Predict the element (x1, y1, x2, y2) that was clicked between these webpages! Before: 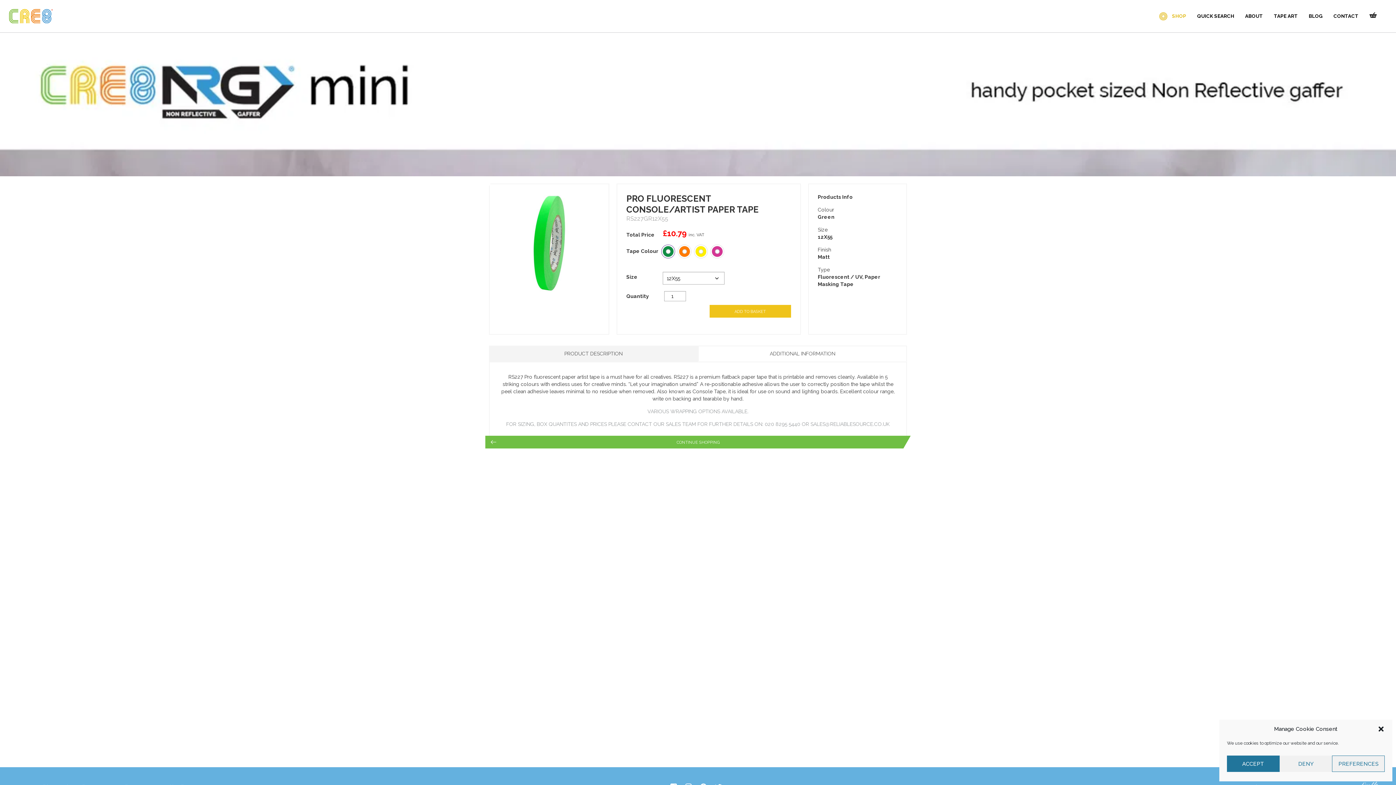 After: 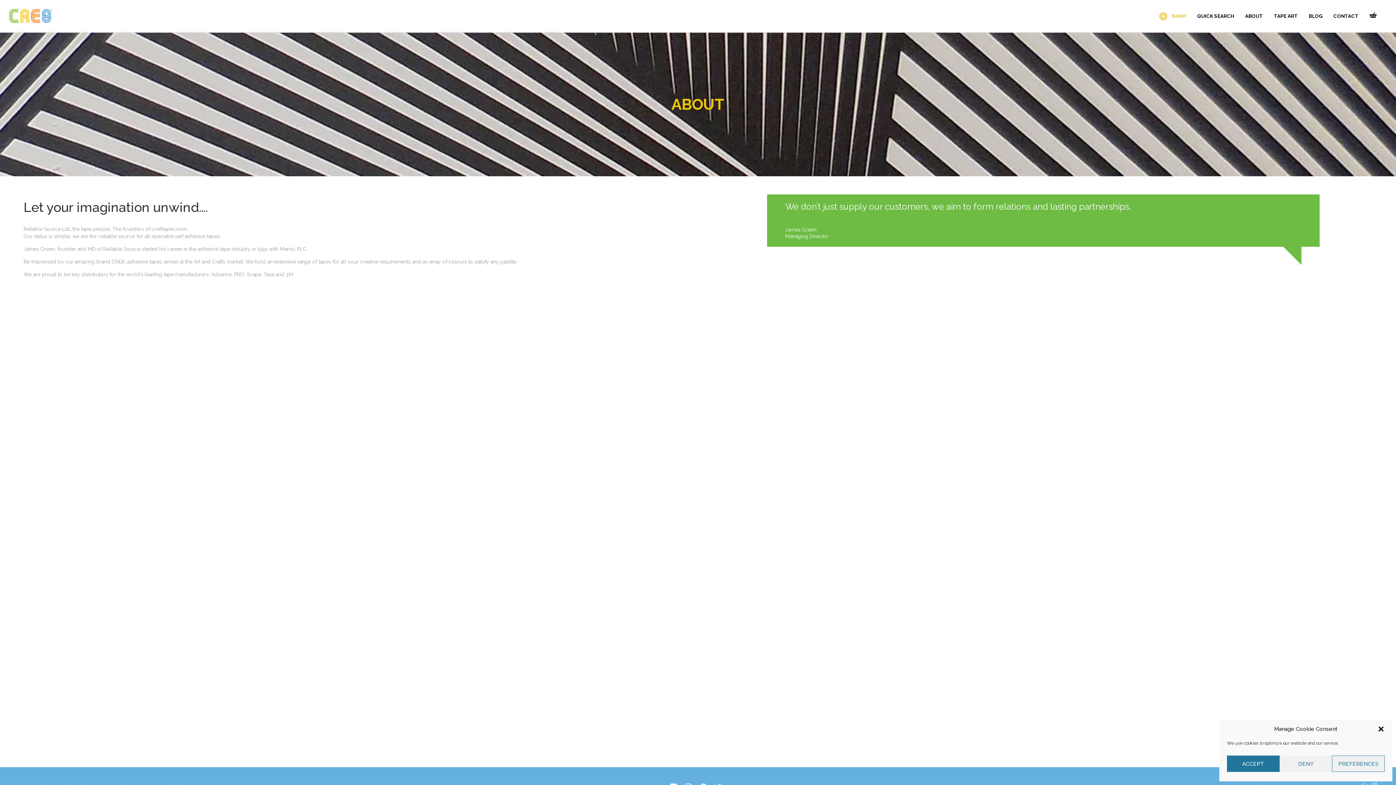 Action: label: ABOUT bbox: (1245, 13, 1263, 18)